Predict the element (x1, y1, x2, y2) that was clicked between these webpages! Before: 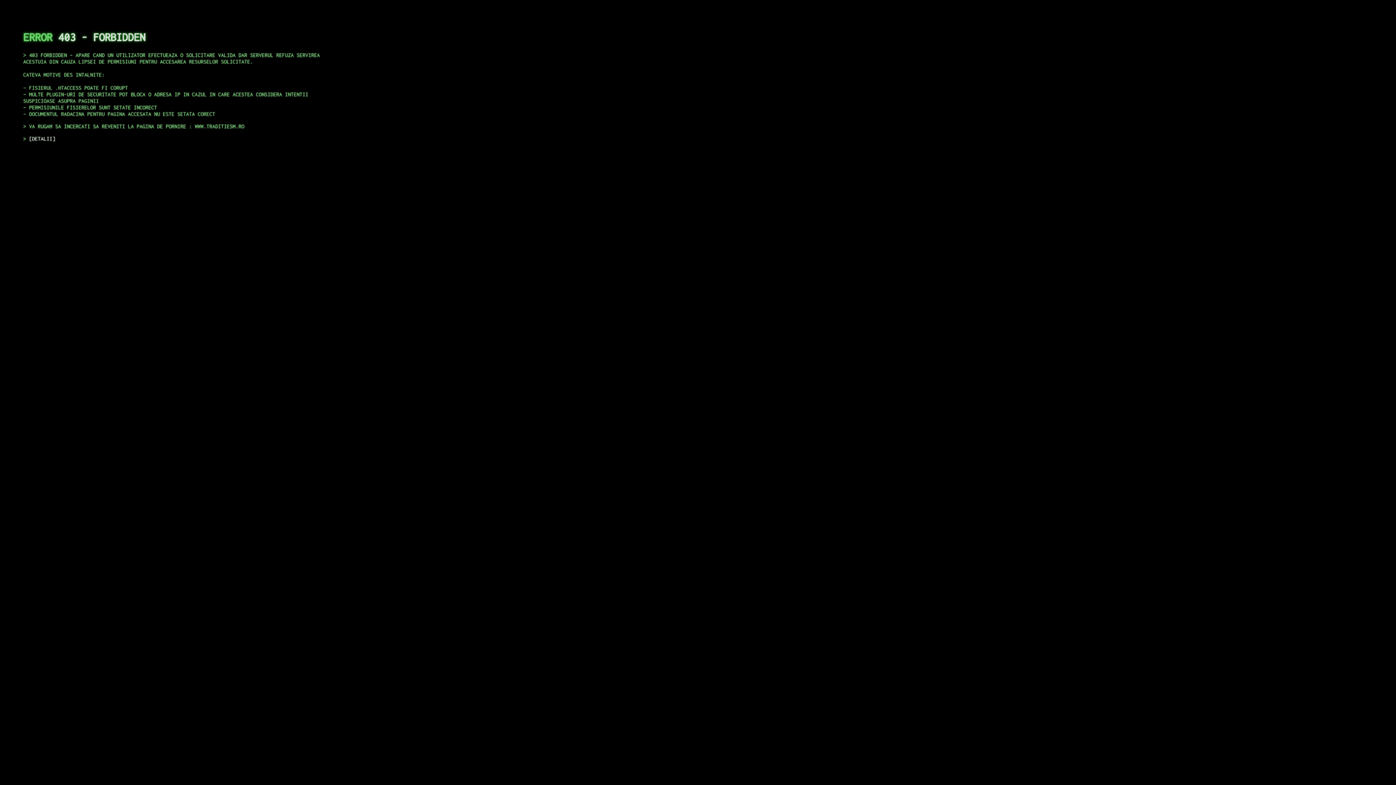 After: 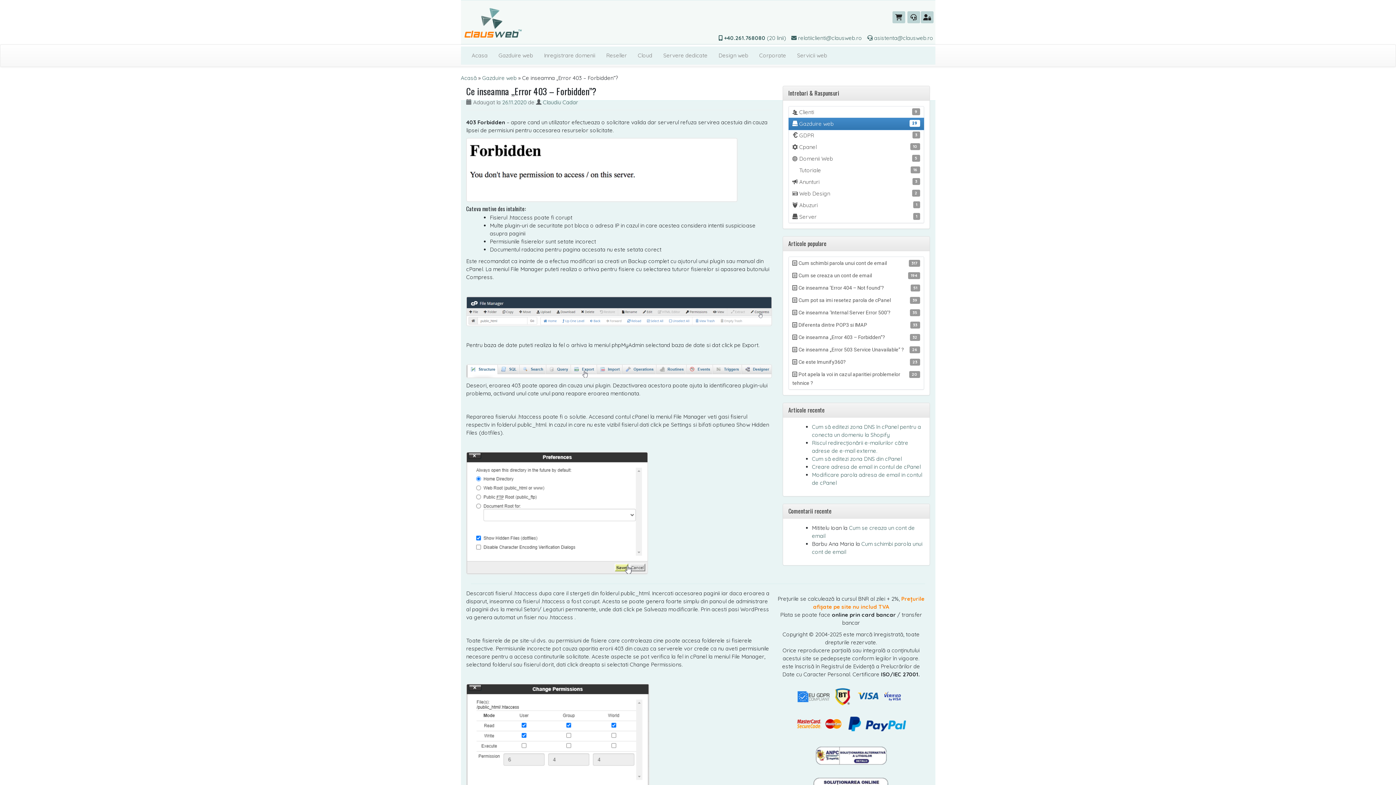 Action: label: DETALII bbox: (29, 135, 55, 141)